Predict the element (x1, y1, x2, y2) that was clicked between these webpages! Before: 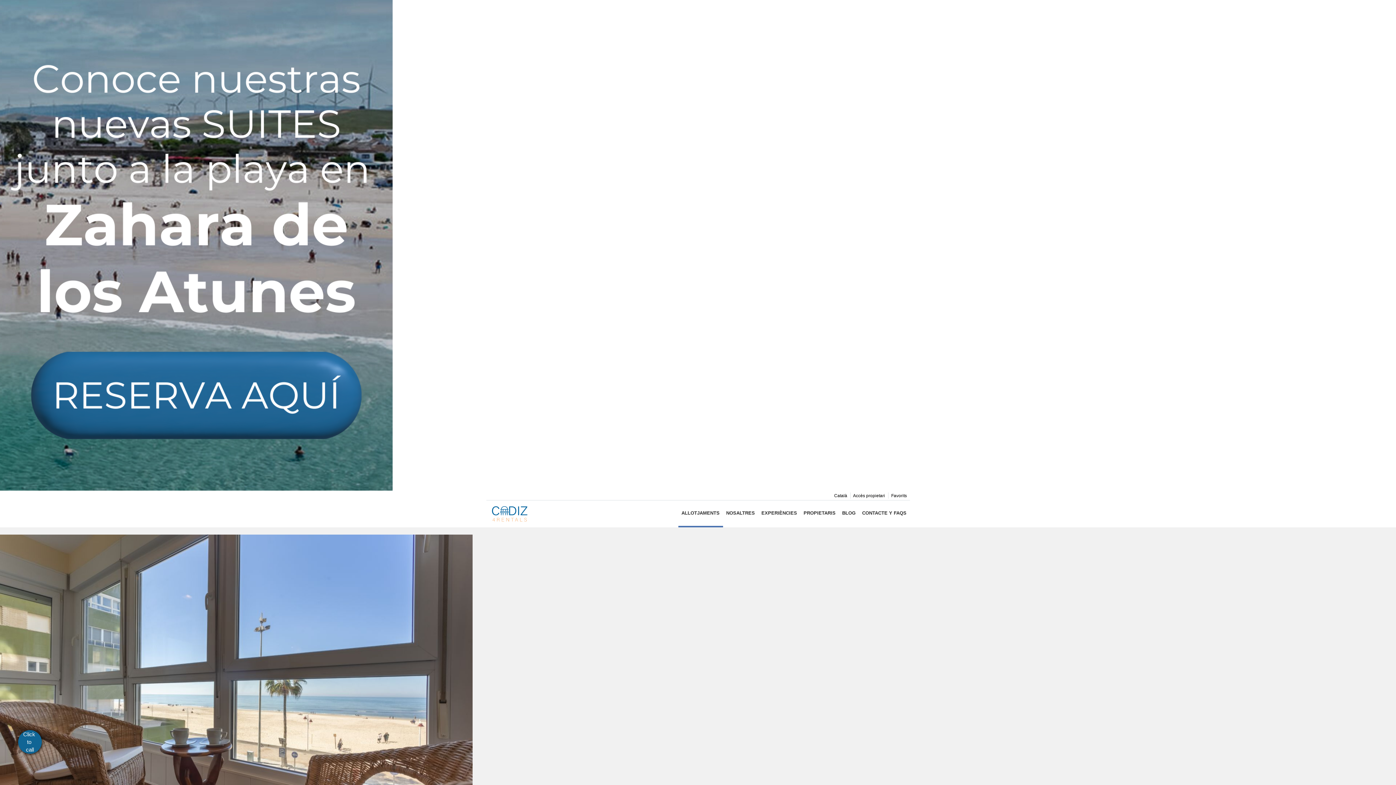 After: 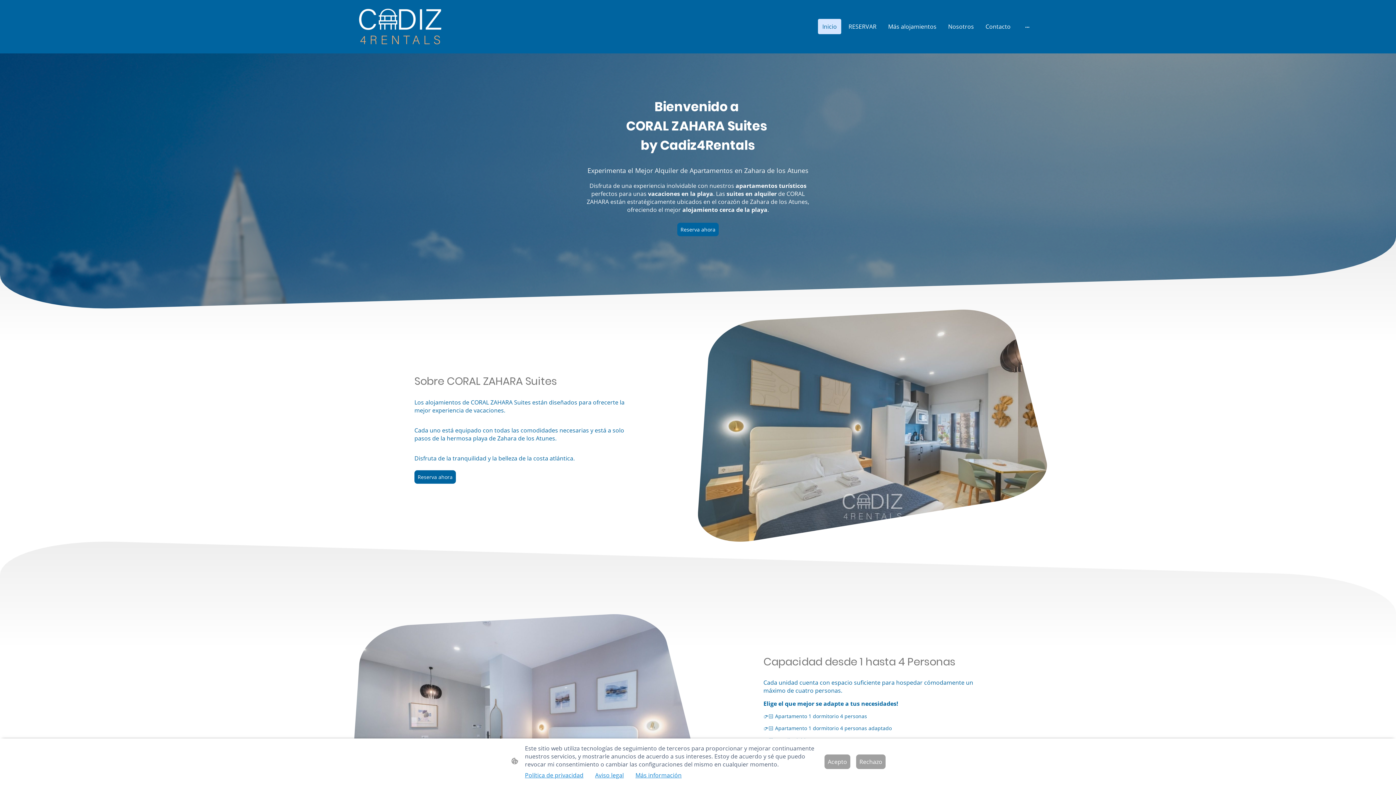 Action: bbox: (0, 242, 392, 247)